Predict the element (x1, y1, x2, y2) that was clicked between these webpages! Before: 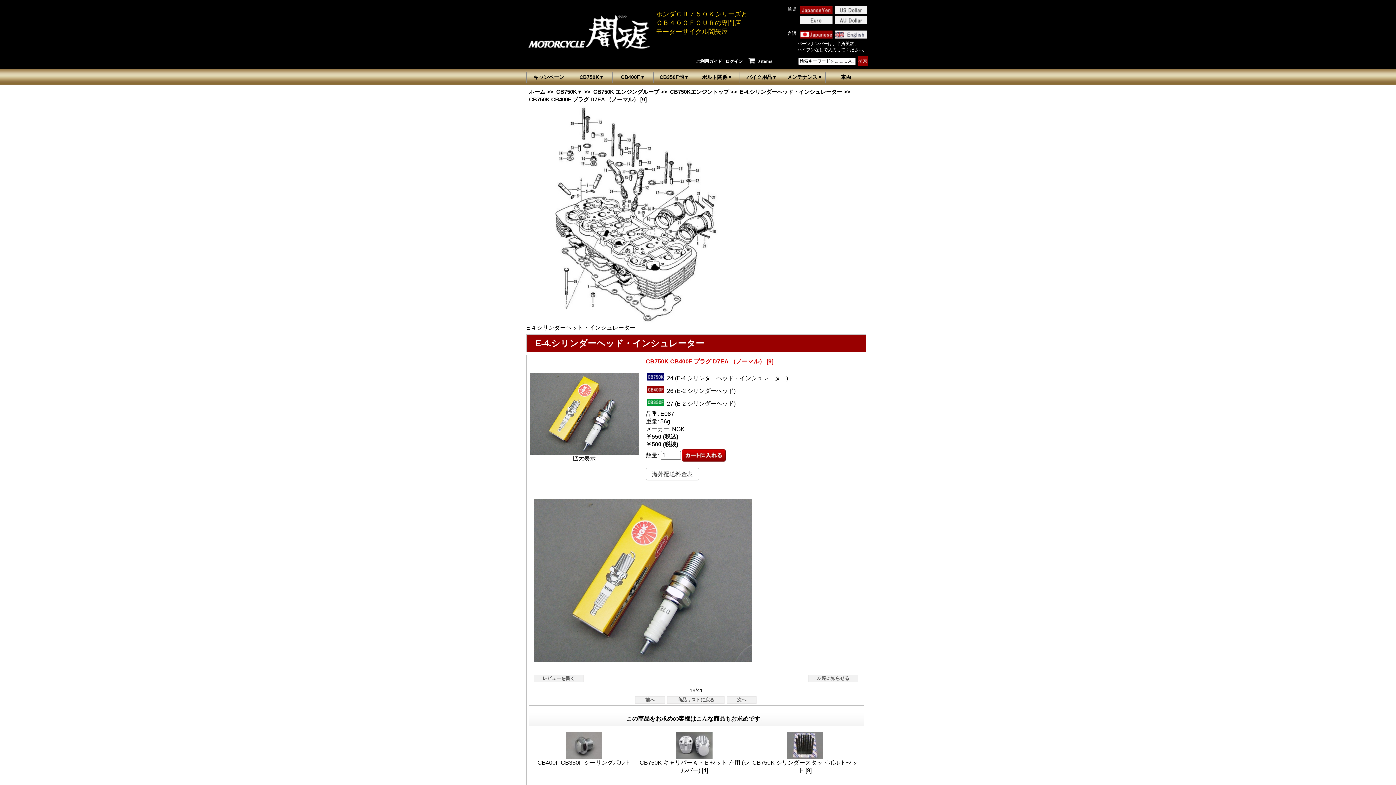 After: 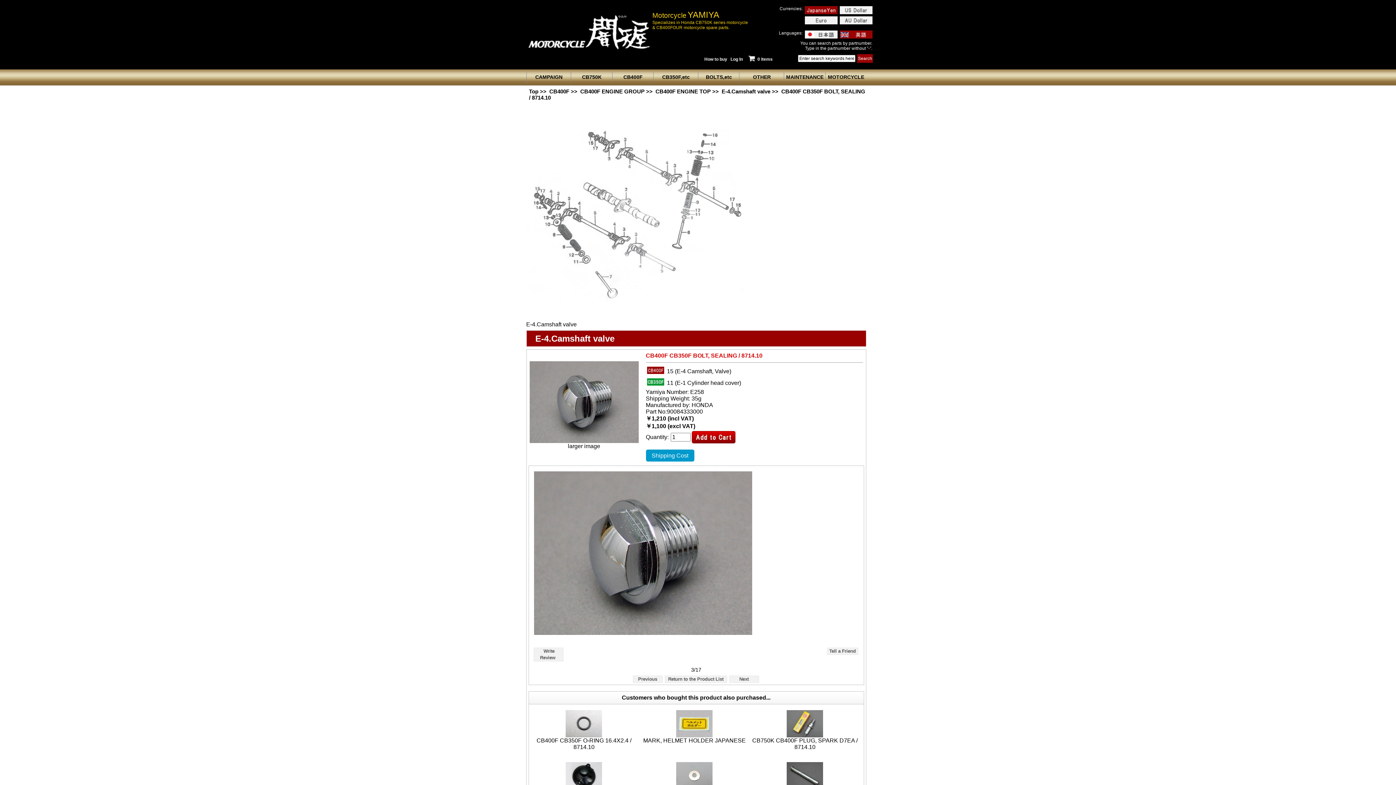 Action: bbox: (537, 760, 630, 766) label: CB400F CB350F シーリングボルト